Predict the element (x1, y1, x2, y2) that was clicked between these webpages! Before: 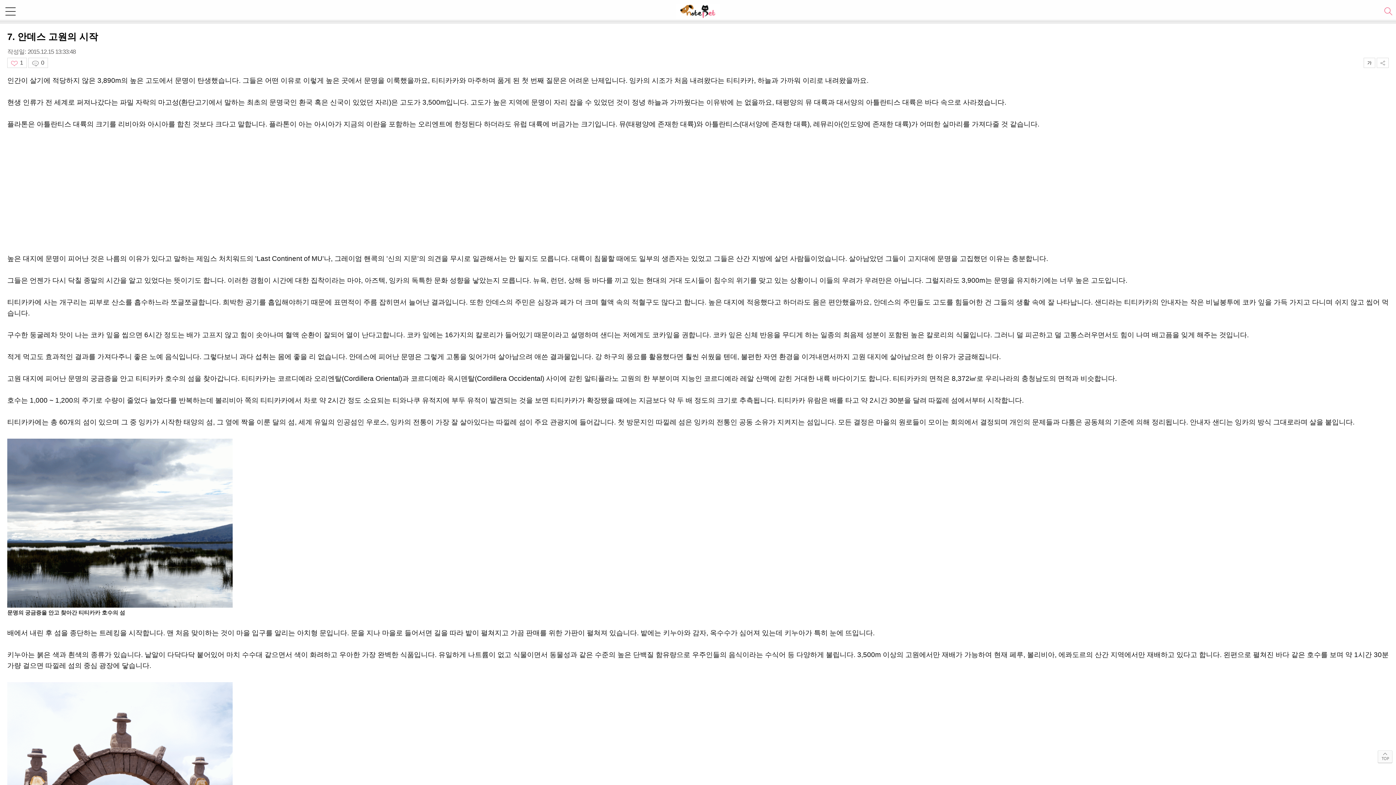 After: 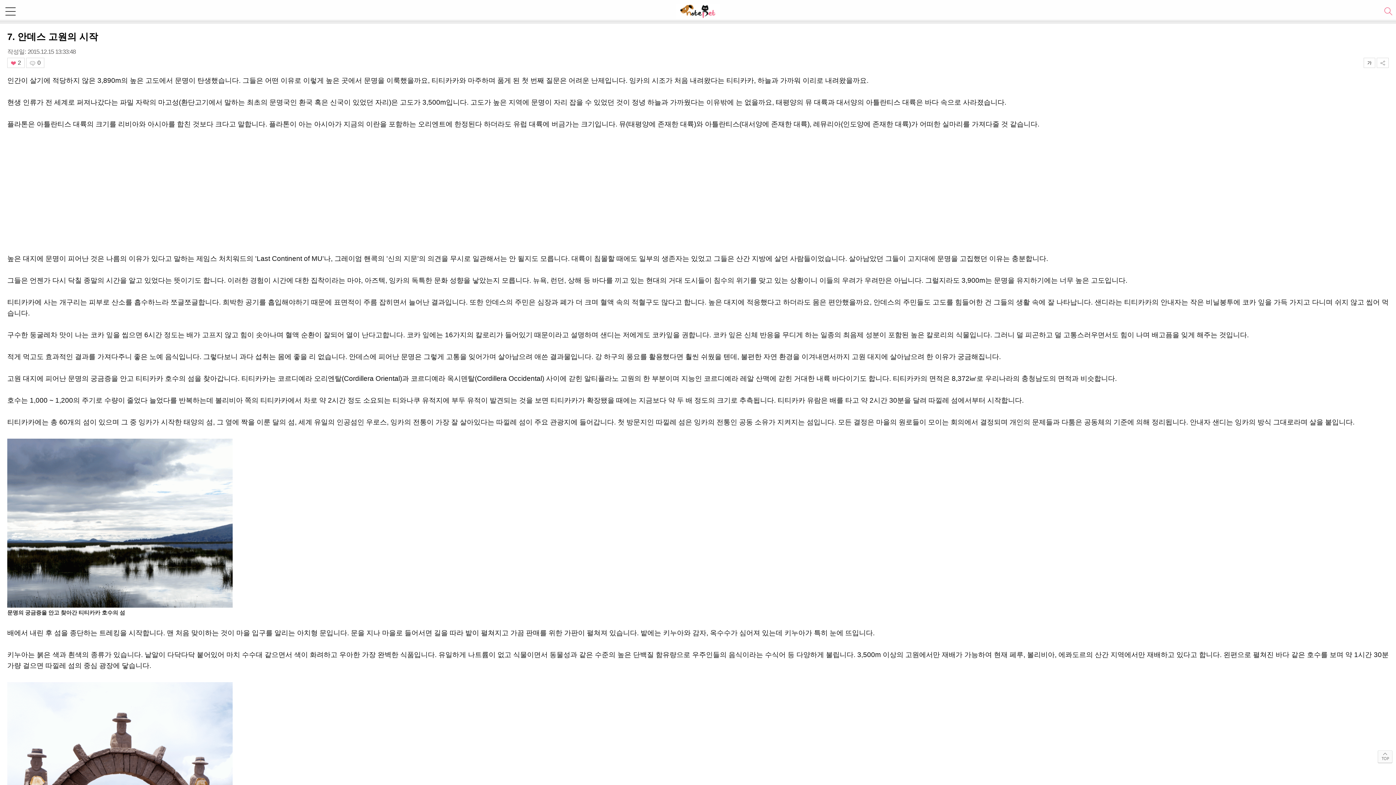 Action: bbox: (7, 57, 26, 68) label:  1